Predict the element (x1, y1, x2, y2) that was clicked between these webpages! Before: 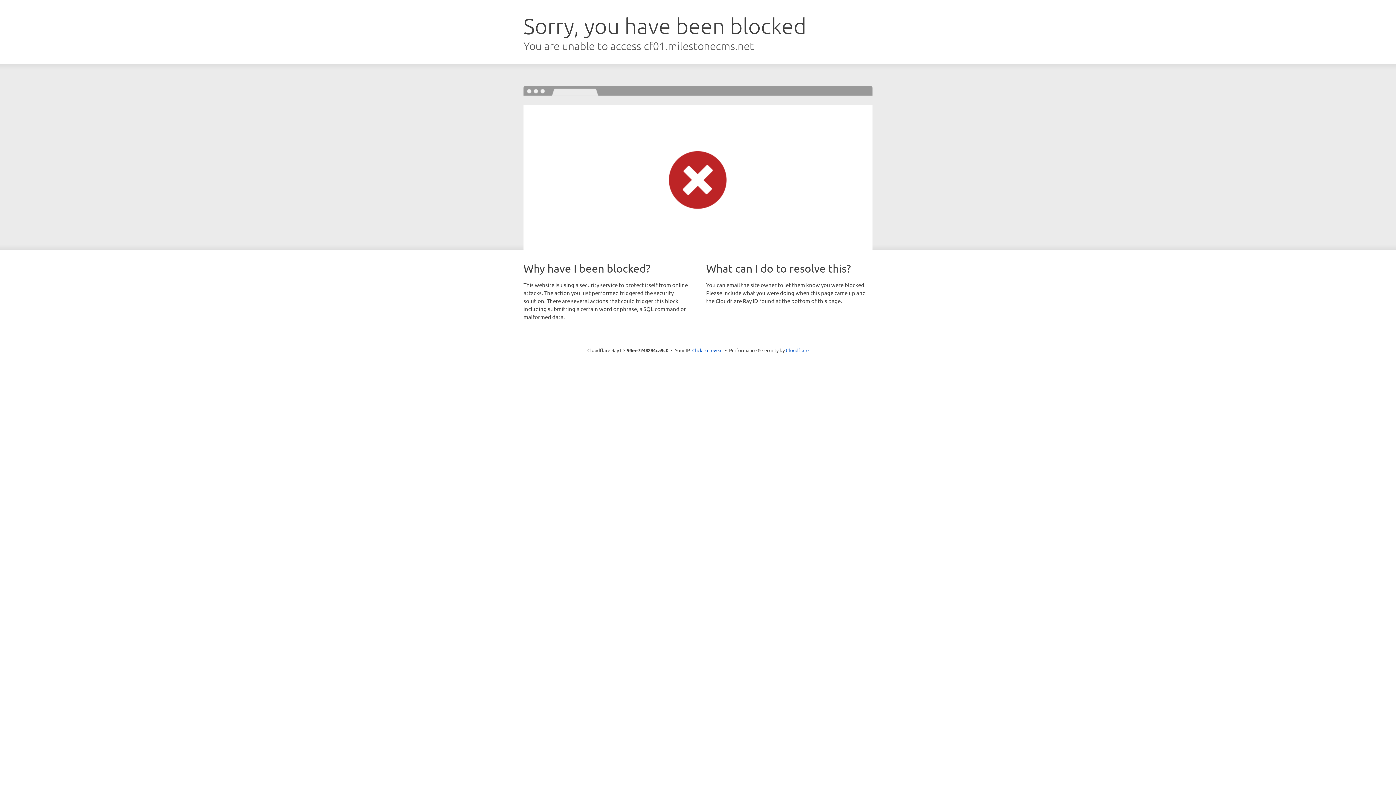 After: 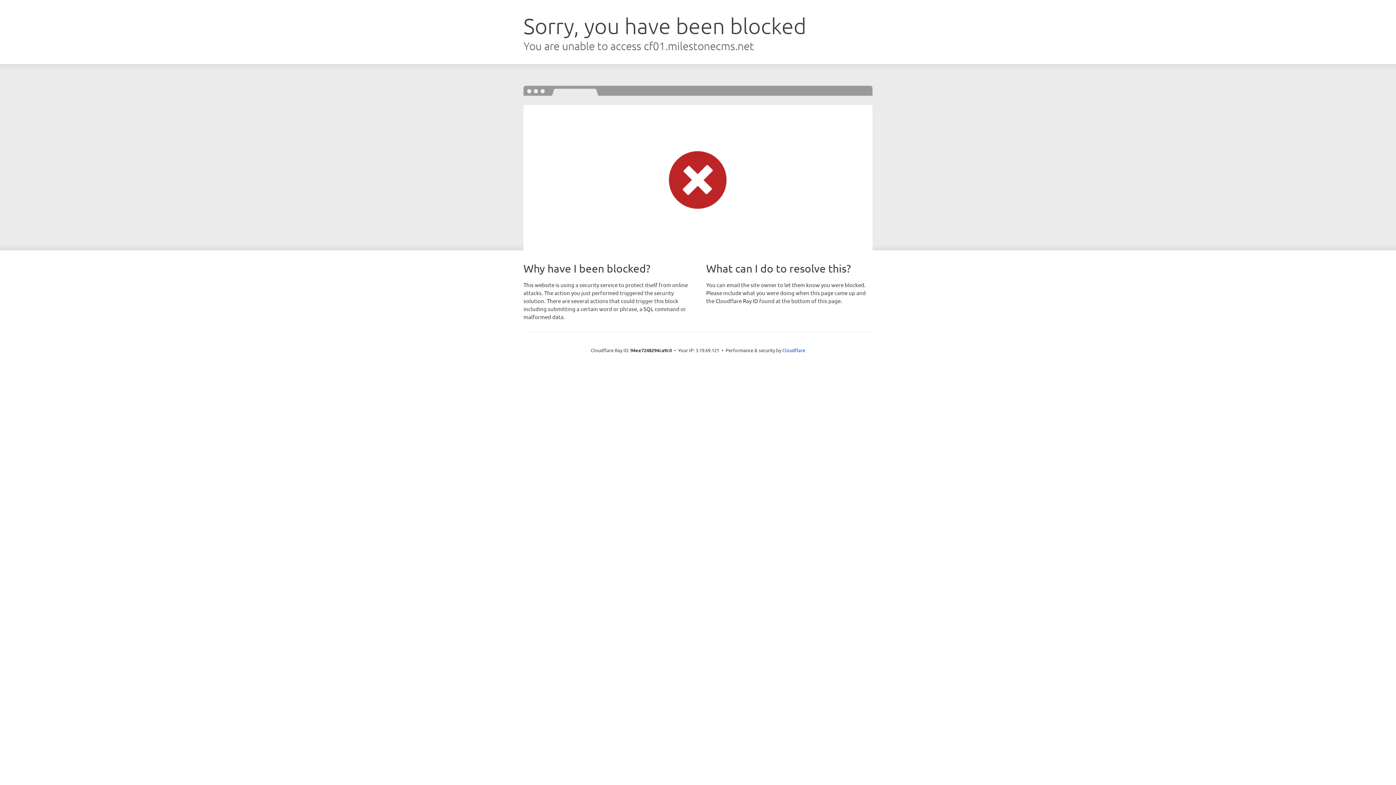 Action: bbox: (692, 346, 722, 353) label: Click to reveal